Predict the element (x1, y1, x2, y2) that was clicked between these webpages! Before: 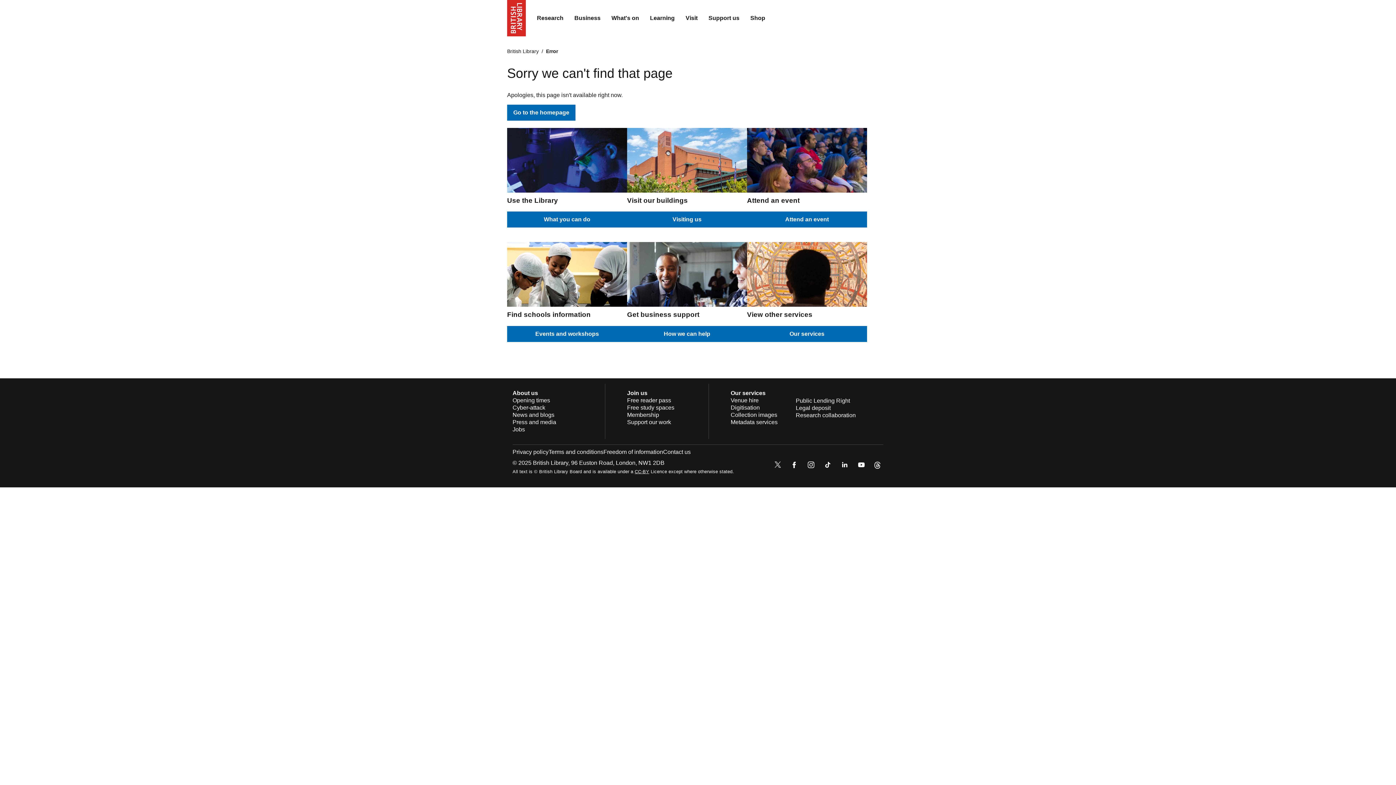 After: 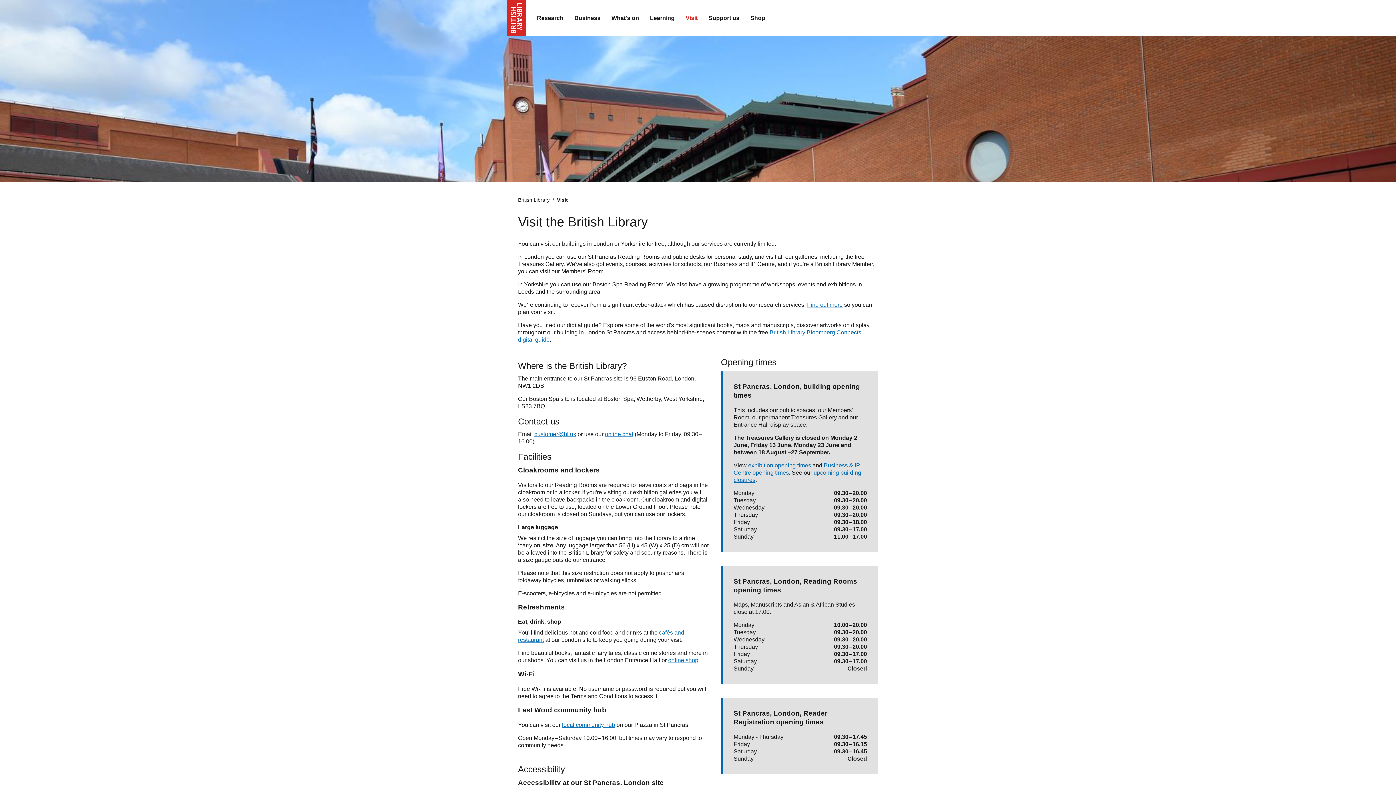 Action: bbox: (512, 397, 550, 403) label: Opening times